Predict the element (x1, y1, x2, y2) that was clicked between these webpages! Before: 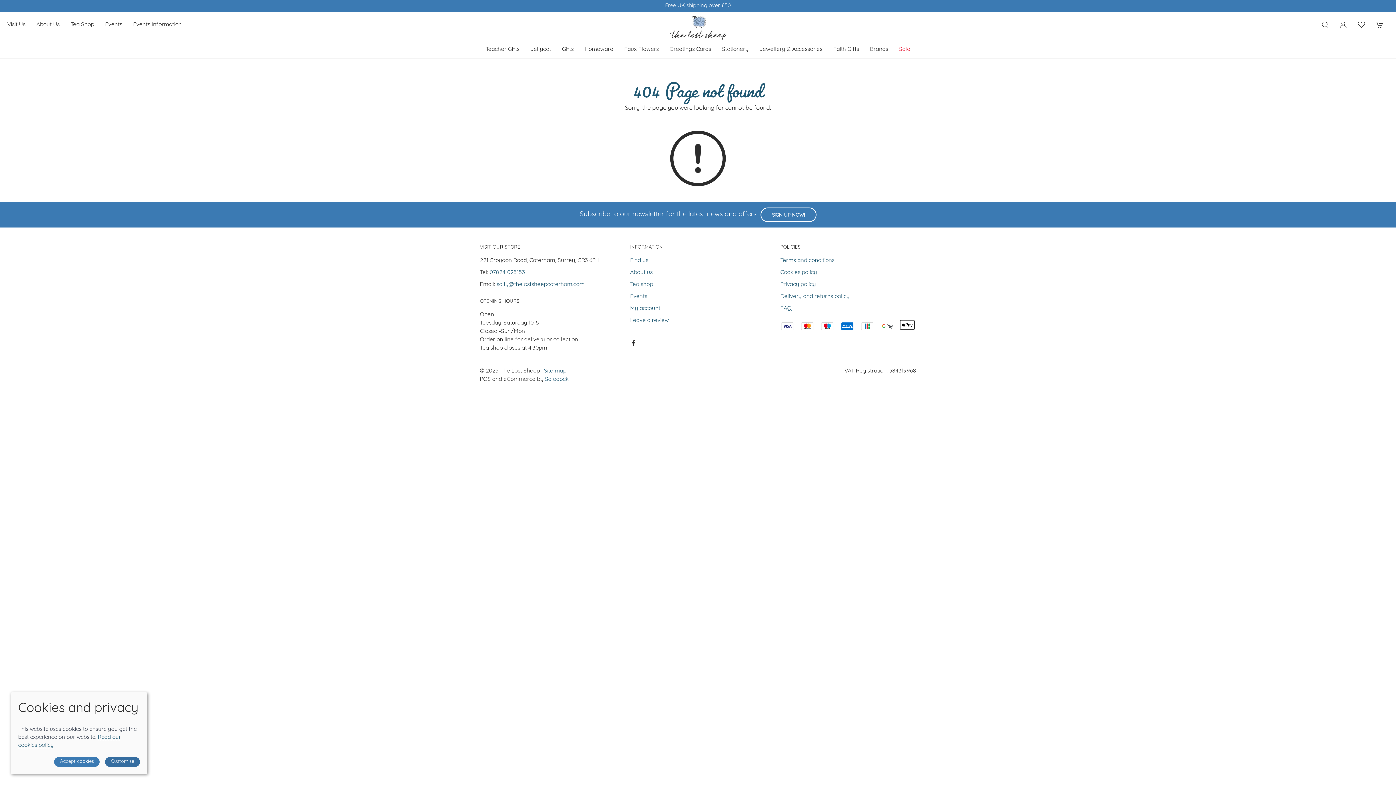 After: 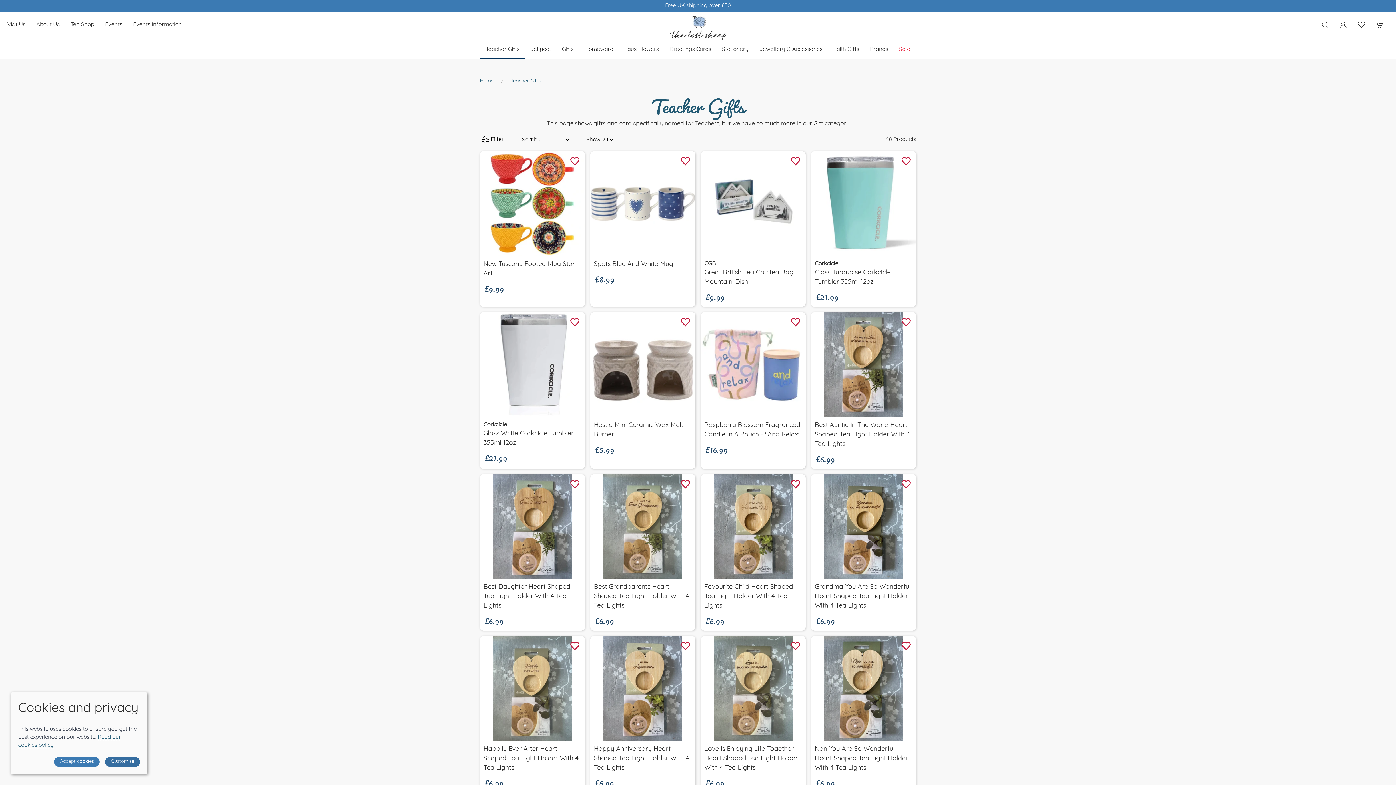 Action: label: Teacher Gifts bbox: (480, 44, 525, 54)